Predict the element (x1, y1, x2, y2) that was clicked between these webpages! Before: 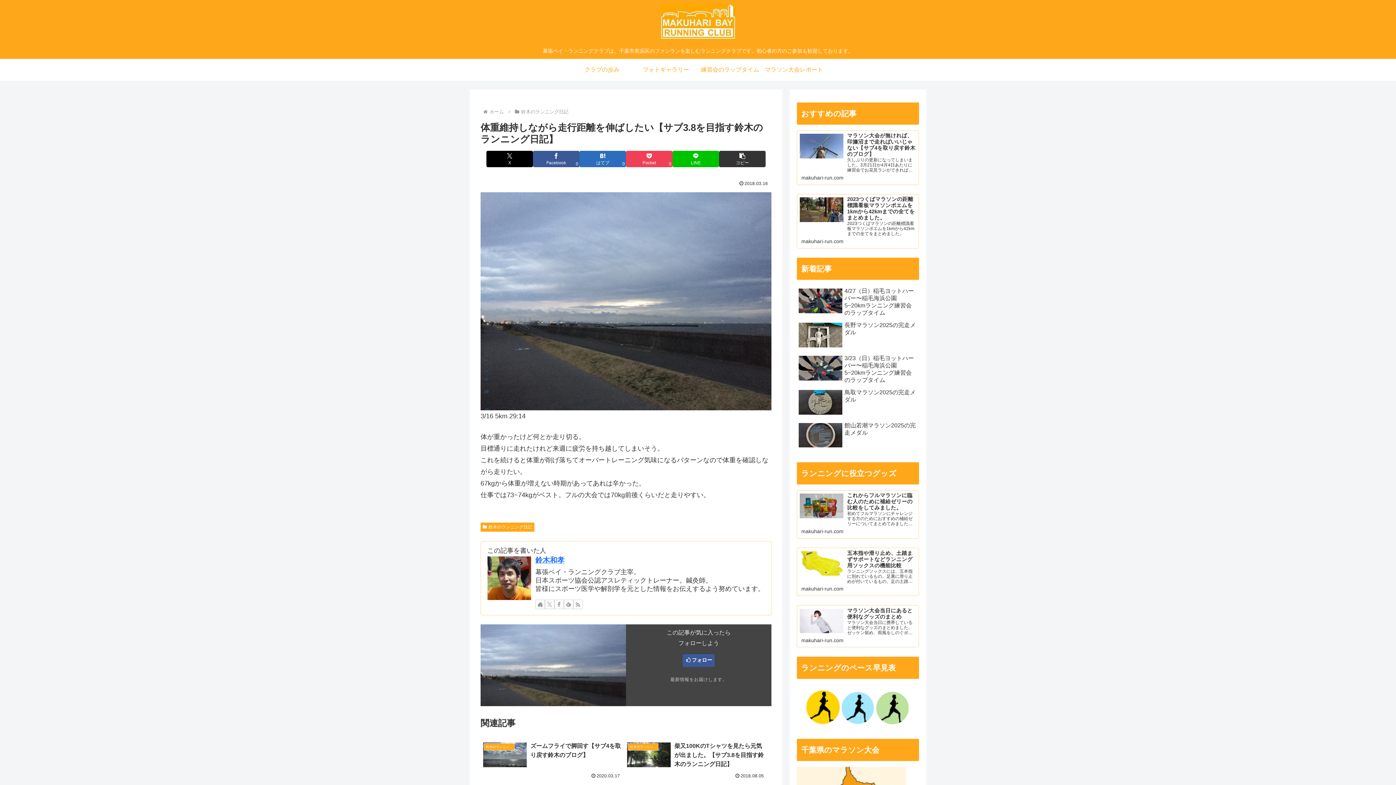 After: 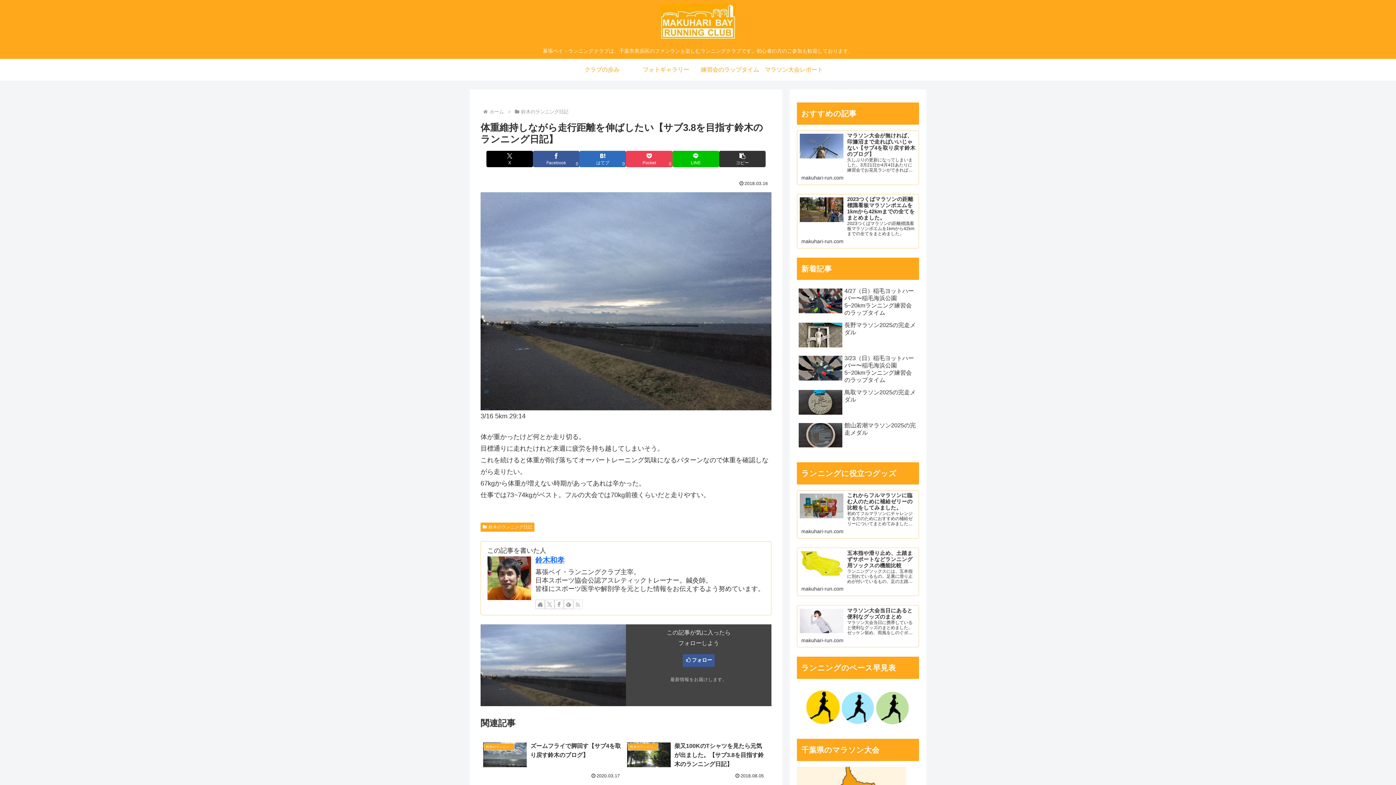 Action: label: RSSで更新情報を購読 bbox: (573, 599, 582, 609)